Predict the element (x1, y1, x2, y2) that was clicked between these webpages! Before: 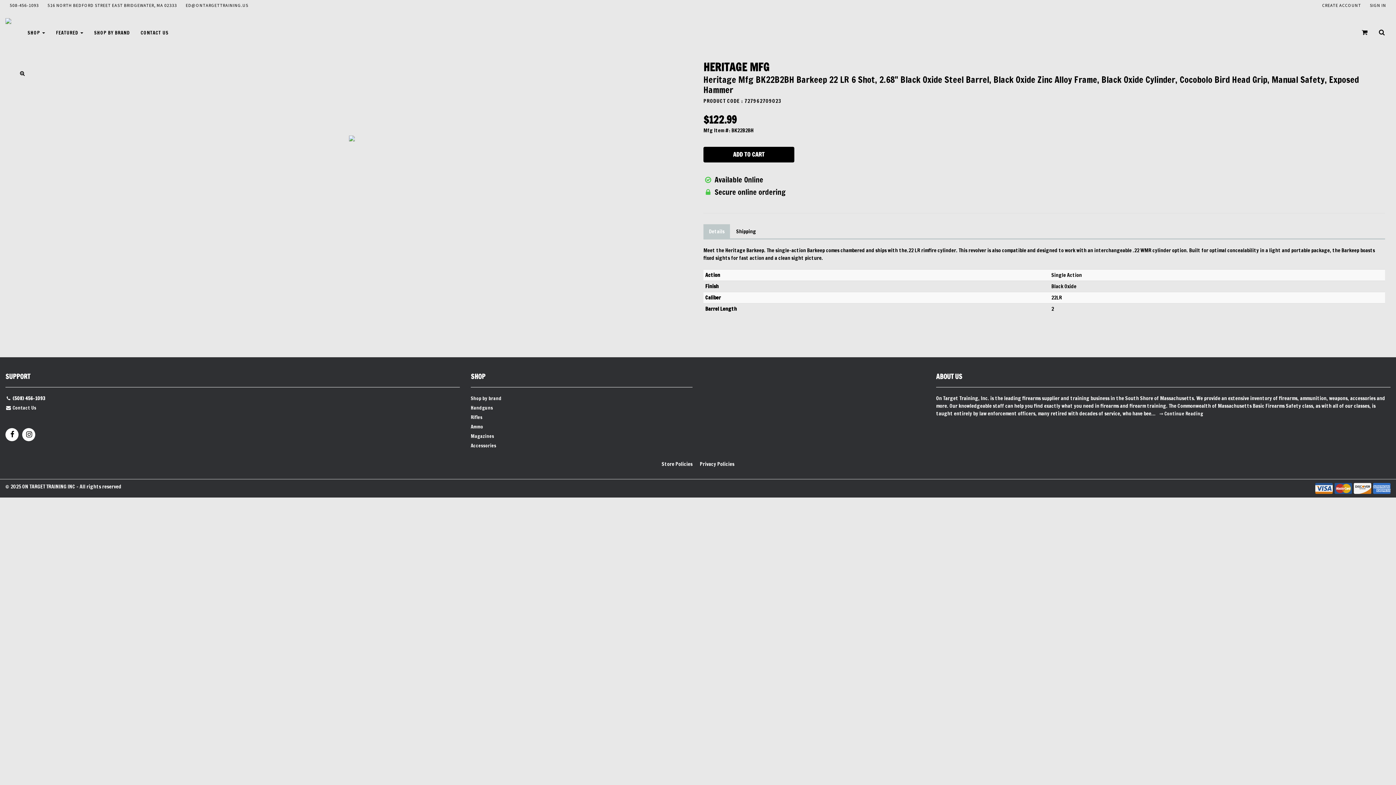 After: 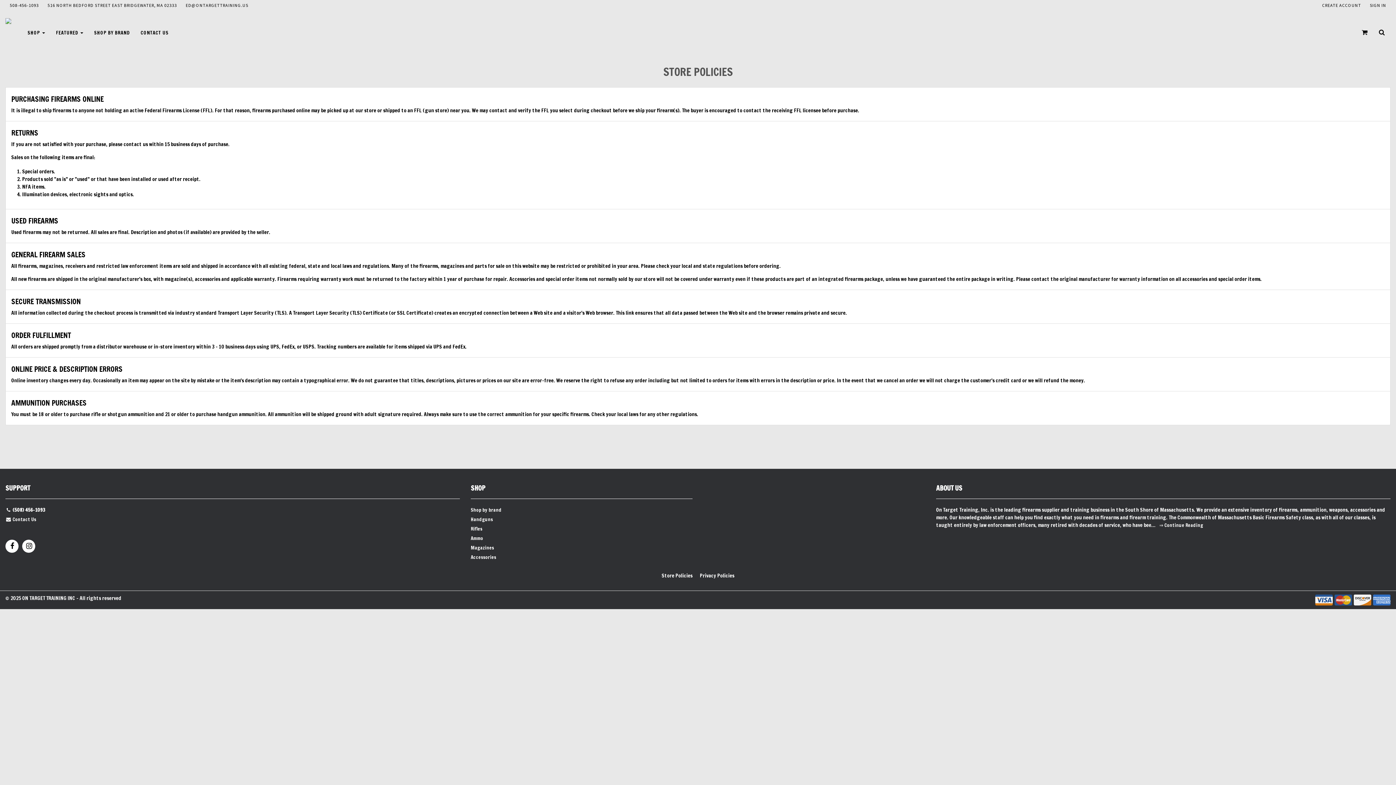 Action: bbox: (661, 460, 692, 468) label: Store Policies